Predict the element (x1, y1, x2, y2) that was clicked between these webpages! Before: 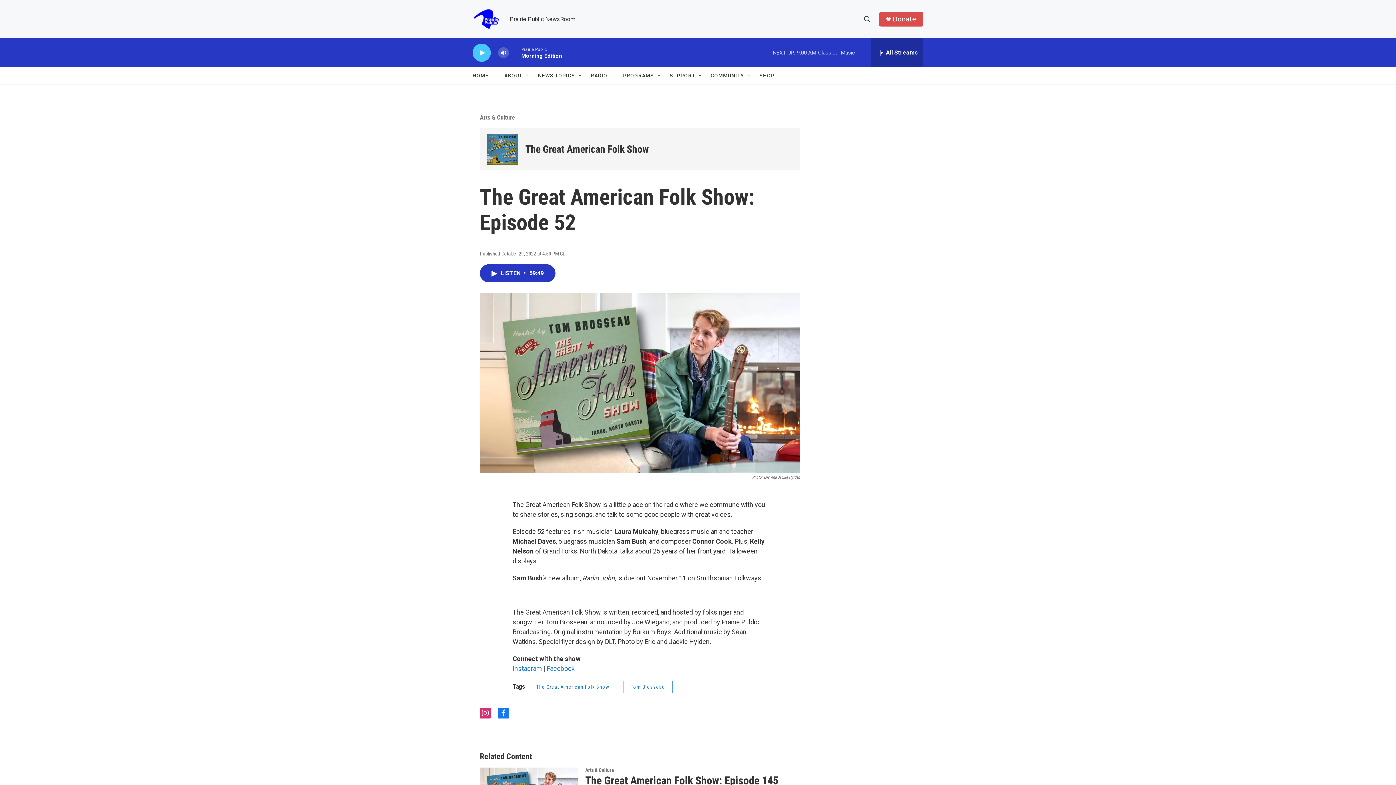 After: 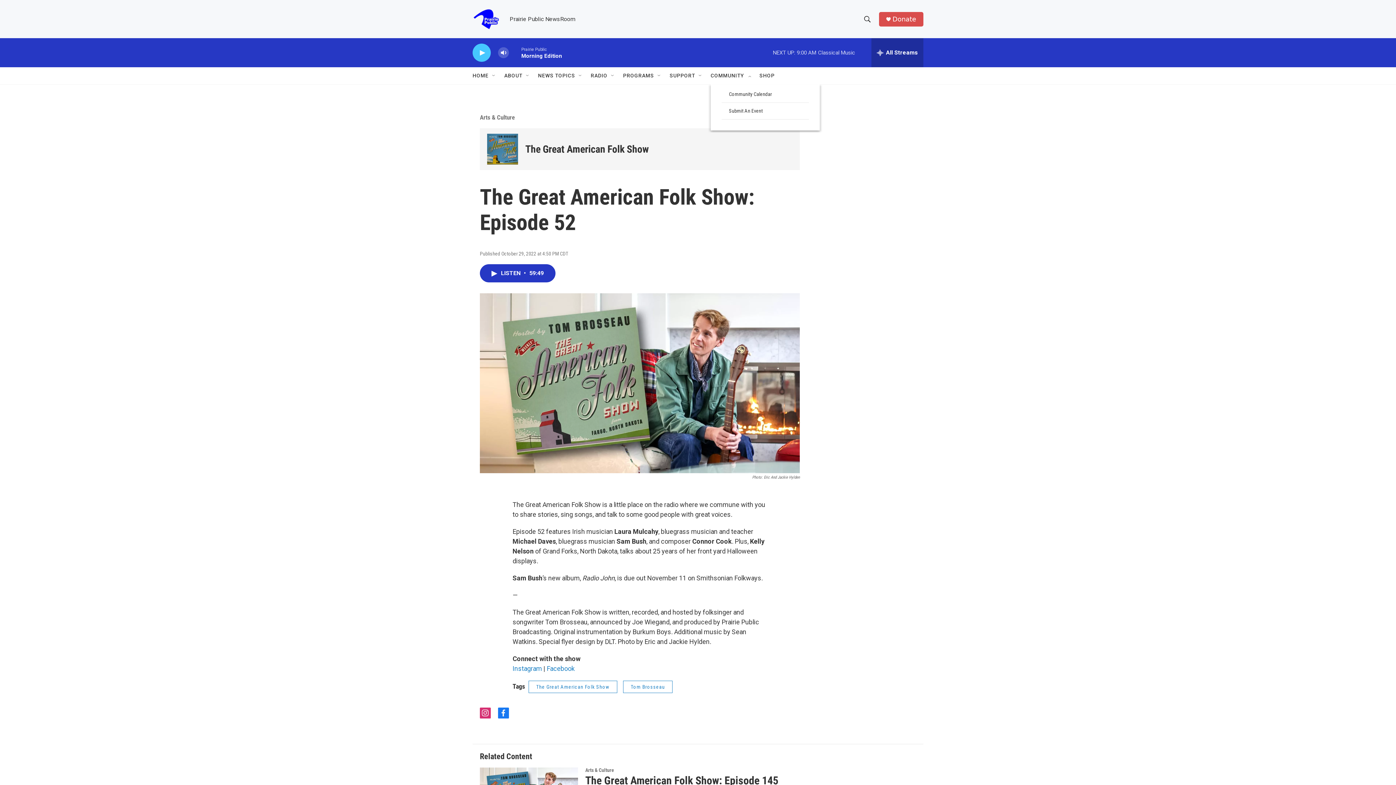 Action: label: COMMUNITY bbox: (710, 67, 744, 84)